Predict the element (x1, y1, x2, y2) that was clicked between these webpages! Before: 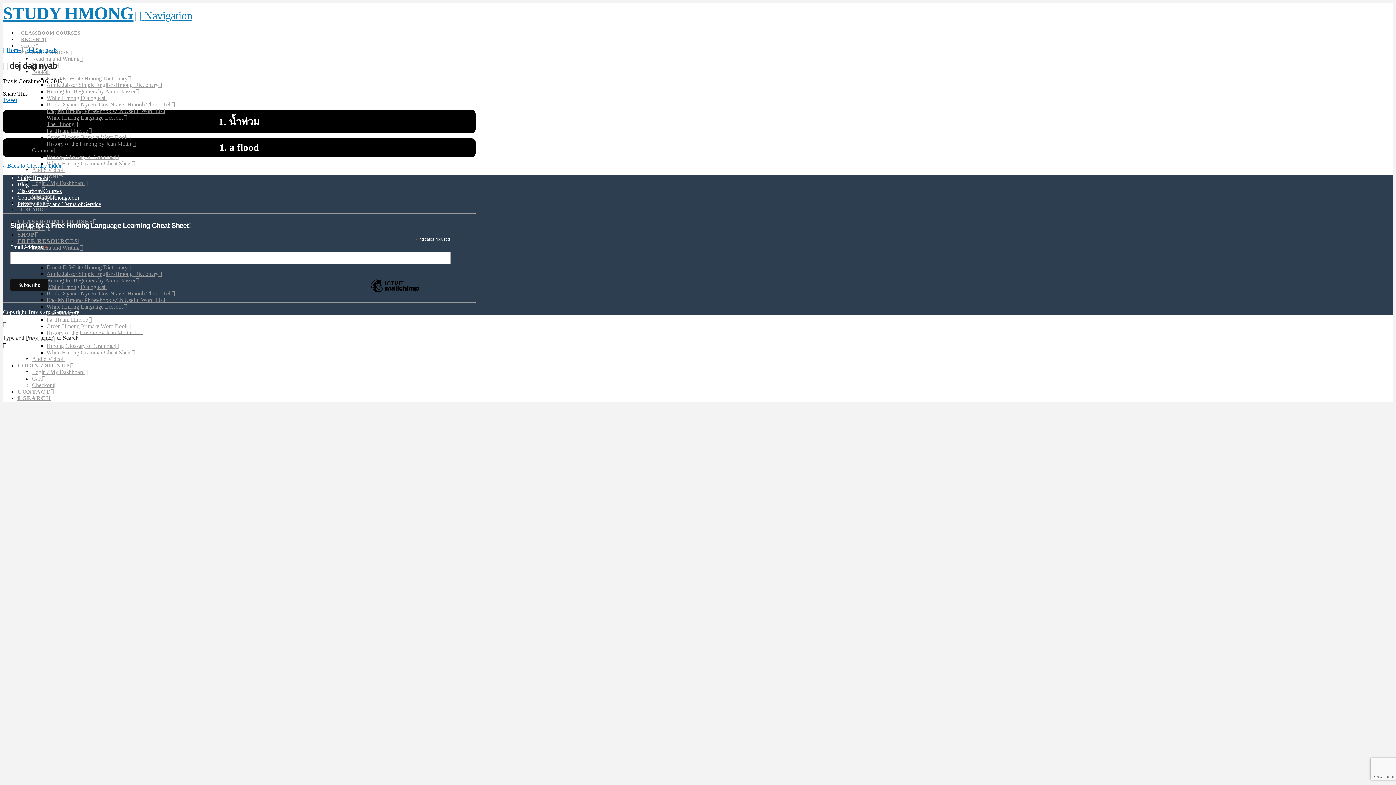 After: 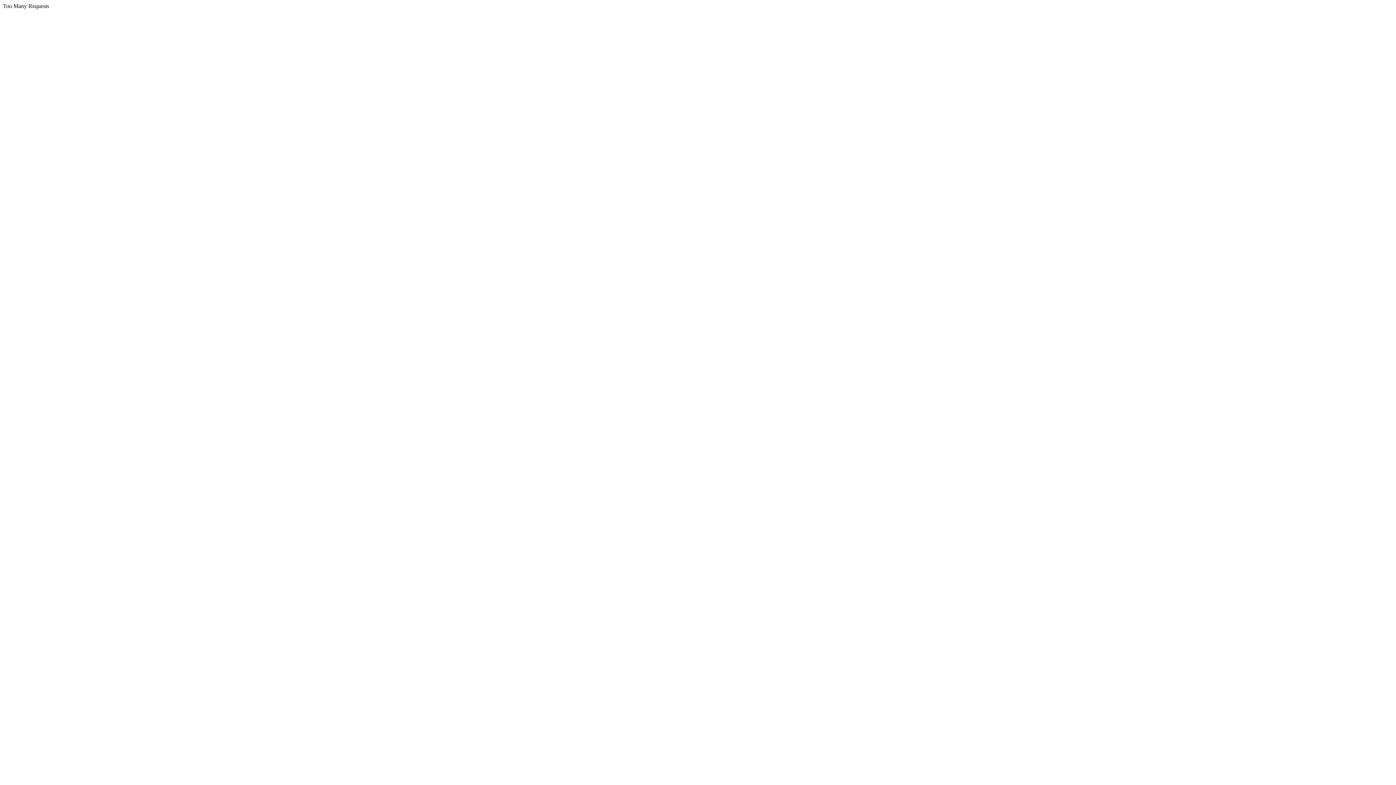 Action: label: Checkout bbox: (32, 382, 57, 388)